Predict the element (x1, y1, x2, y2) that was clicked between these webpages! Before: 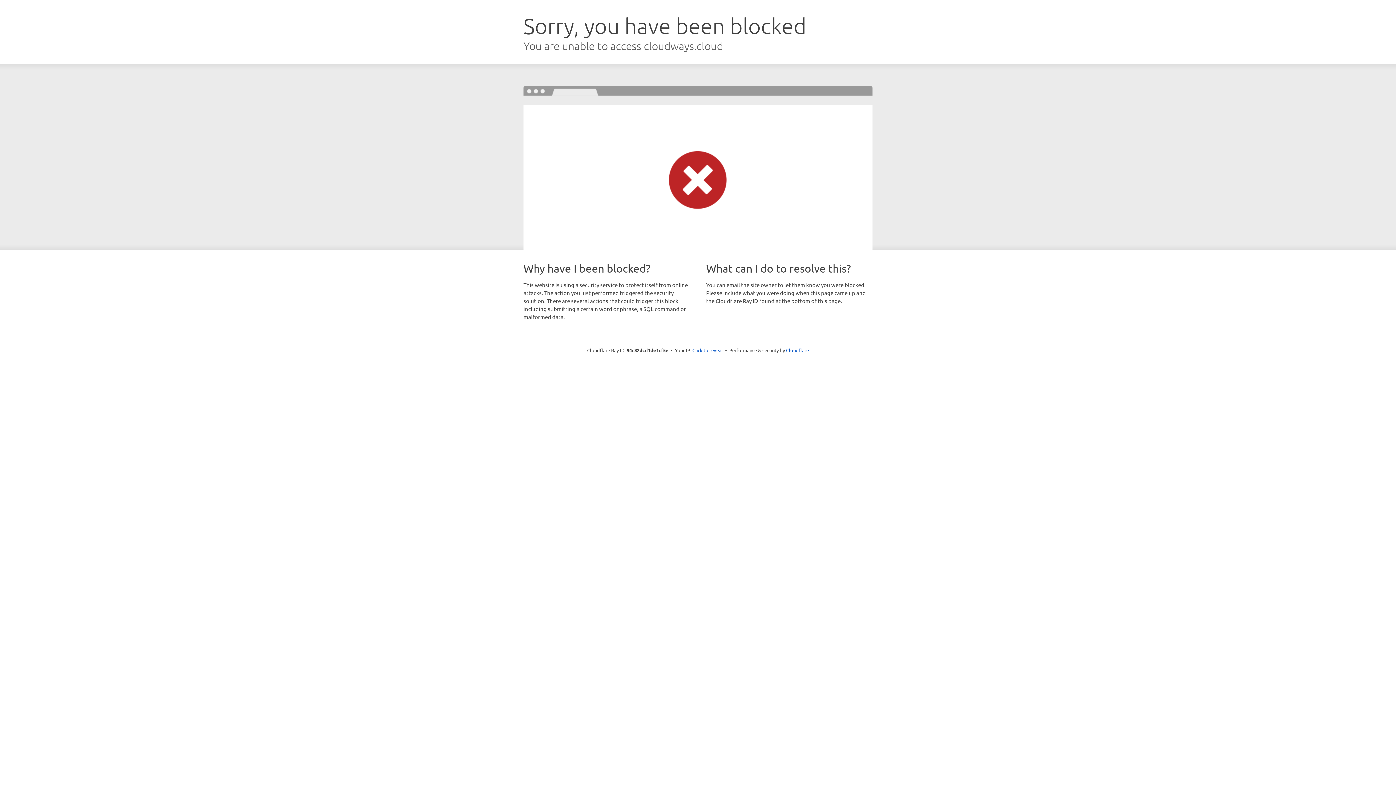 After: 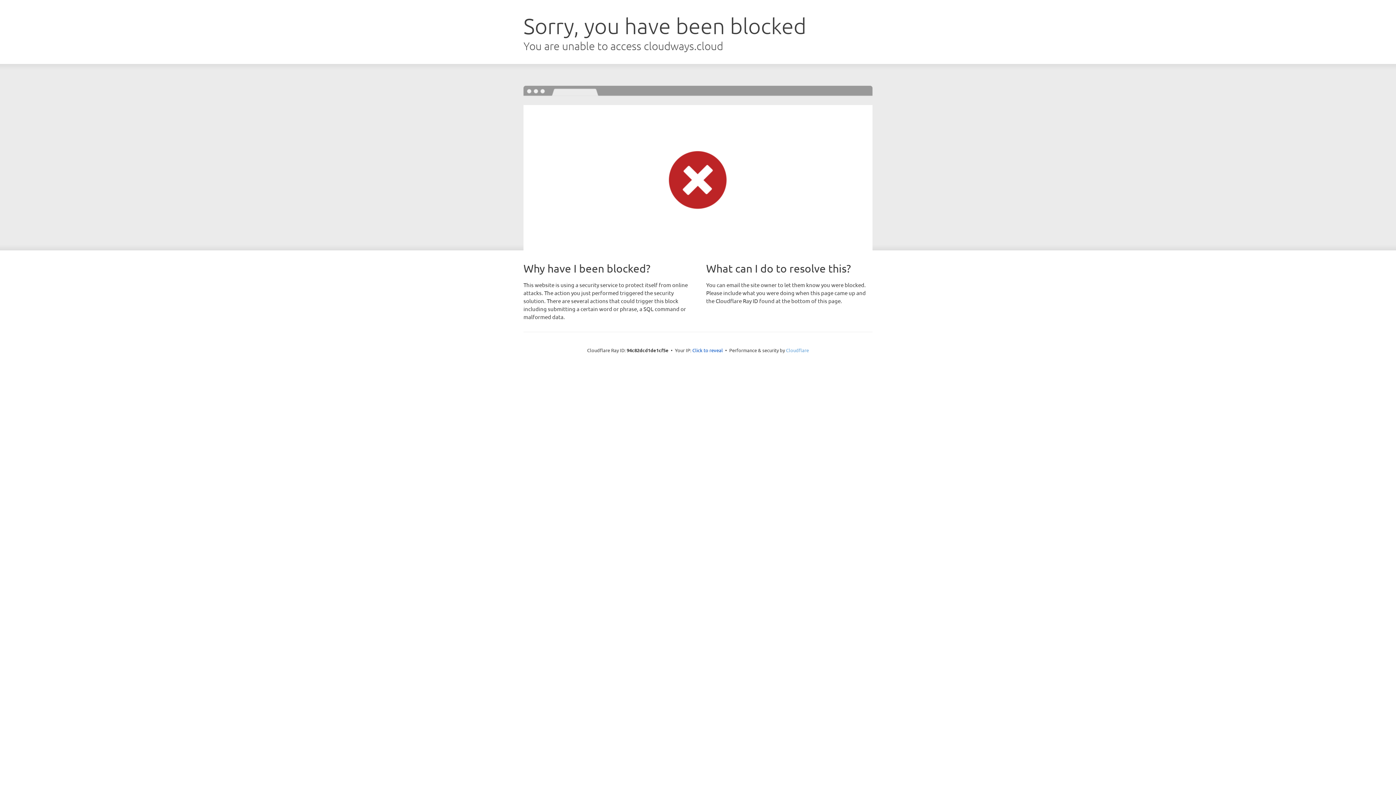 Action: label: Cloudflare bbox: (786, 347, 809, 353)